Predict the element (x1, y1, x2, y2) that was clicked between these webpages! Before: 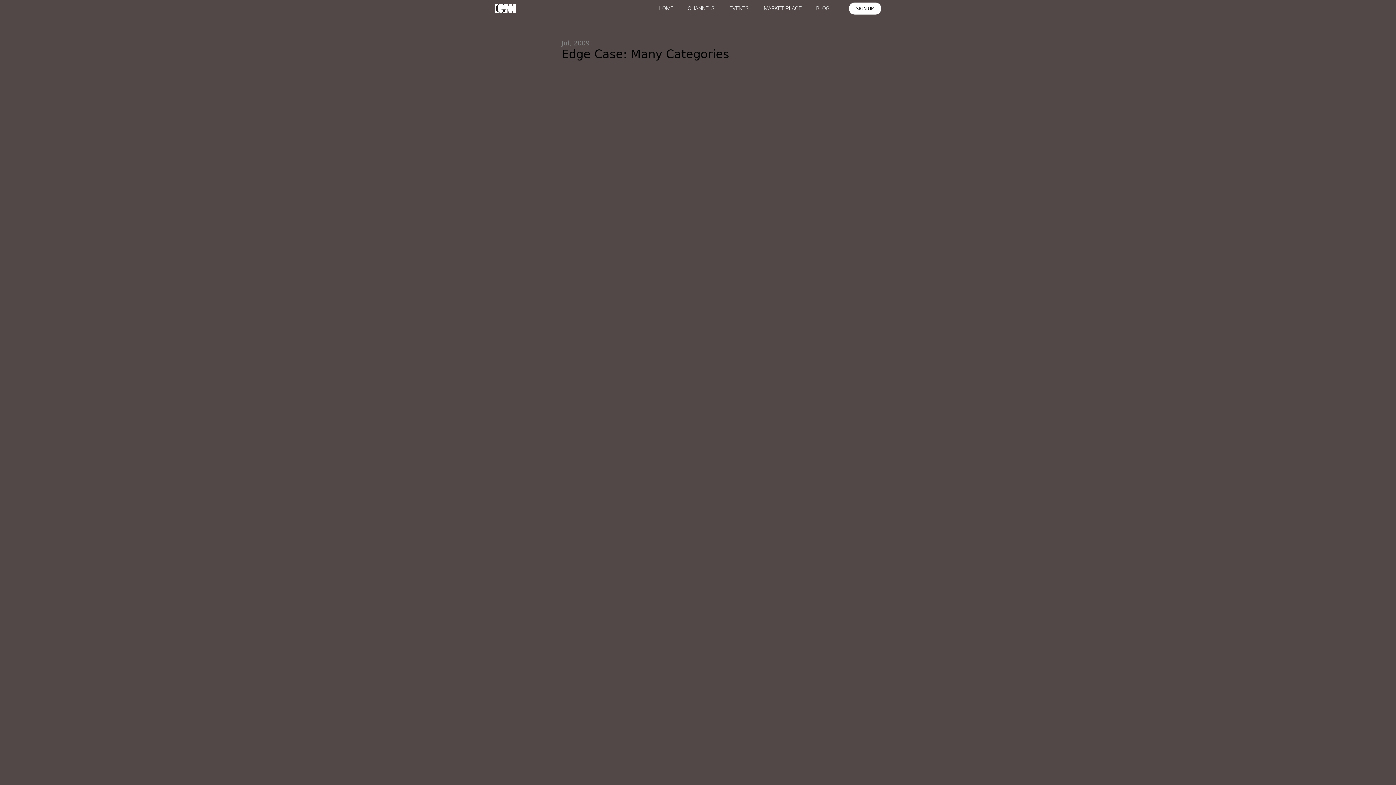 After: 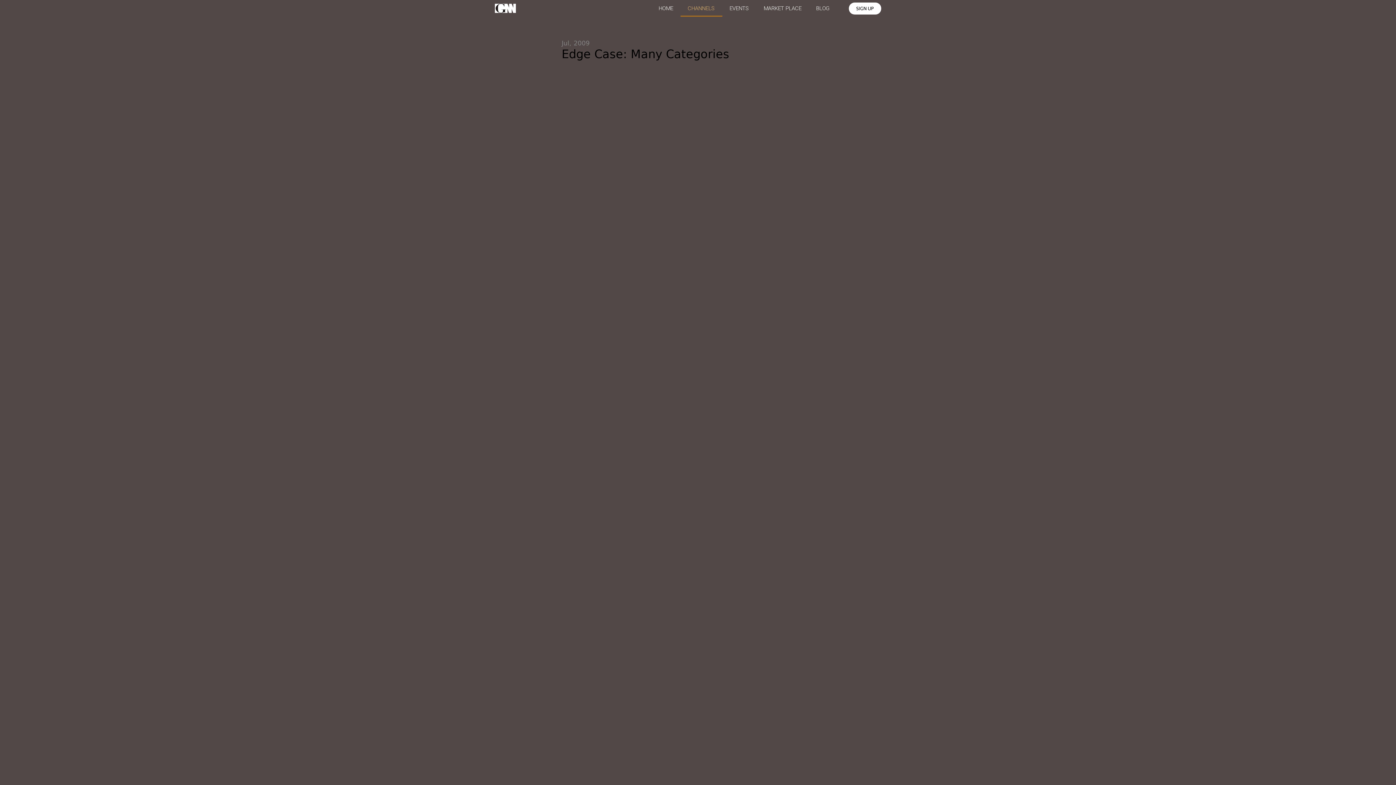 Action: bbox: (680, 0, 722, 16) label: CHANNELS